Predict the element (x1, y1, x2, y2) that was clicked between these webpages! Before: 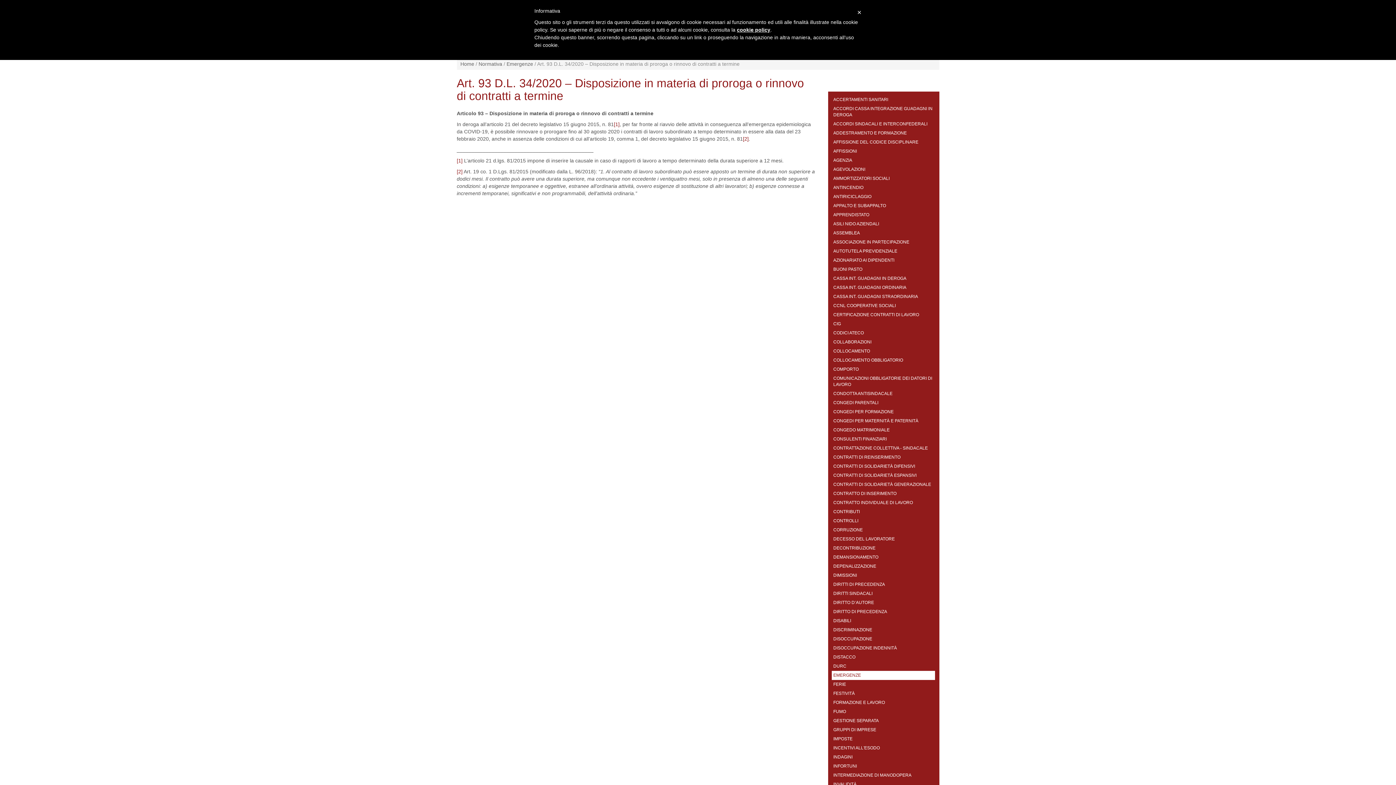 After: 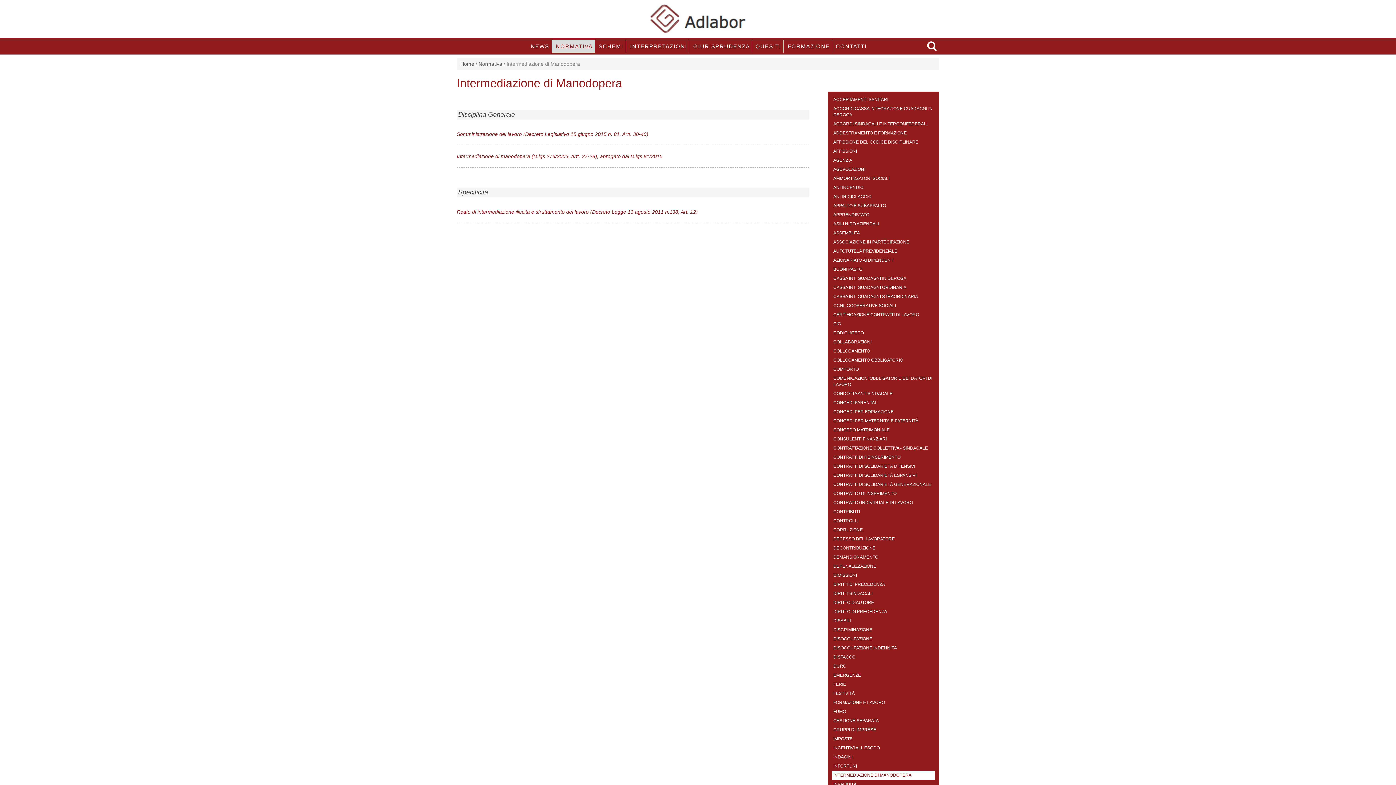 Action: label: INTERMEDIAZIONE DI MANODOPERA bbox: (833, 773, 911, 778)